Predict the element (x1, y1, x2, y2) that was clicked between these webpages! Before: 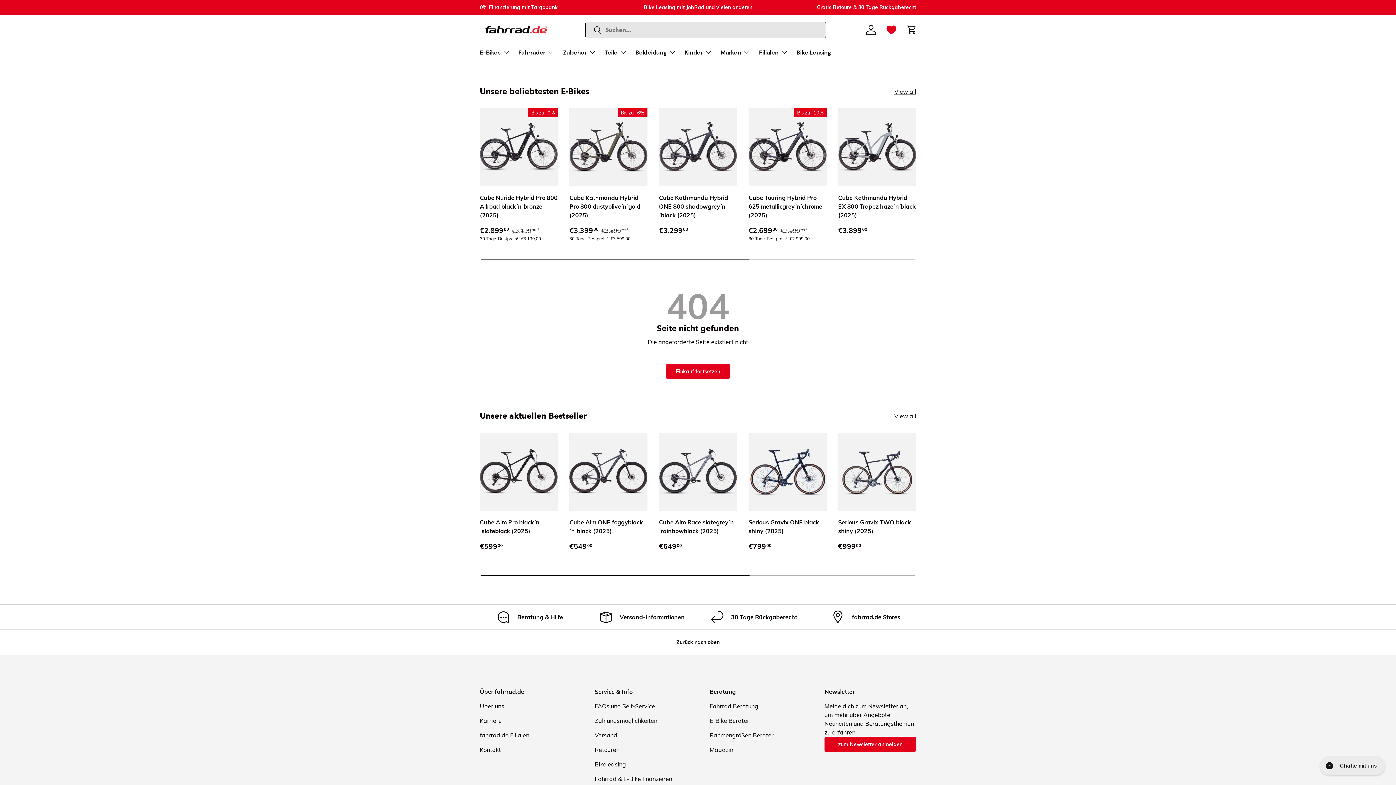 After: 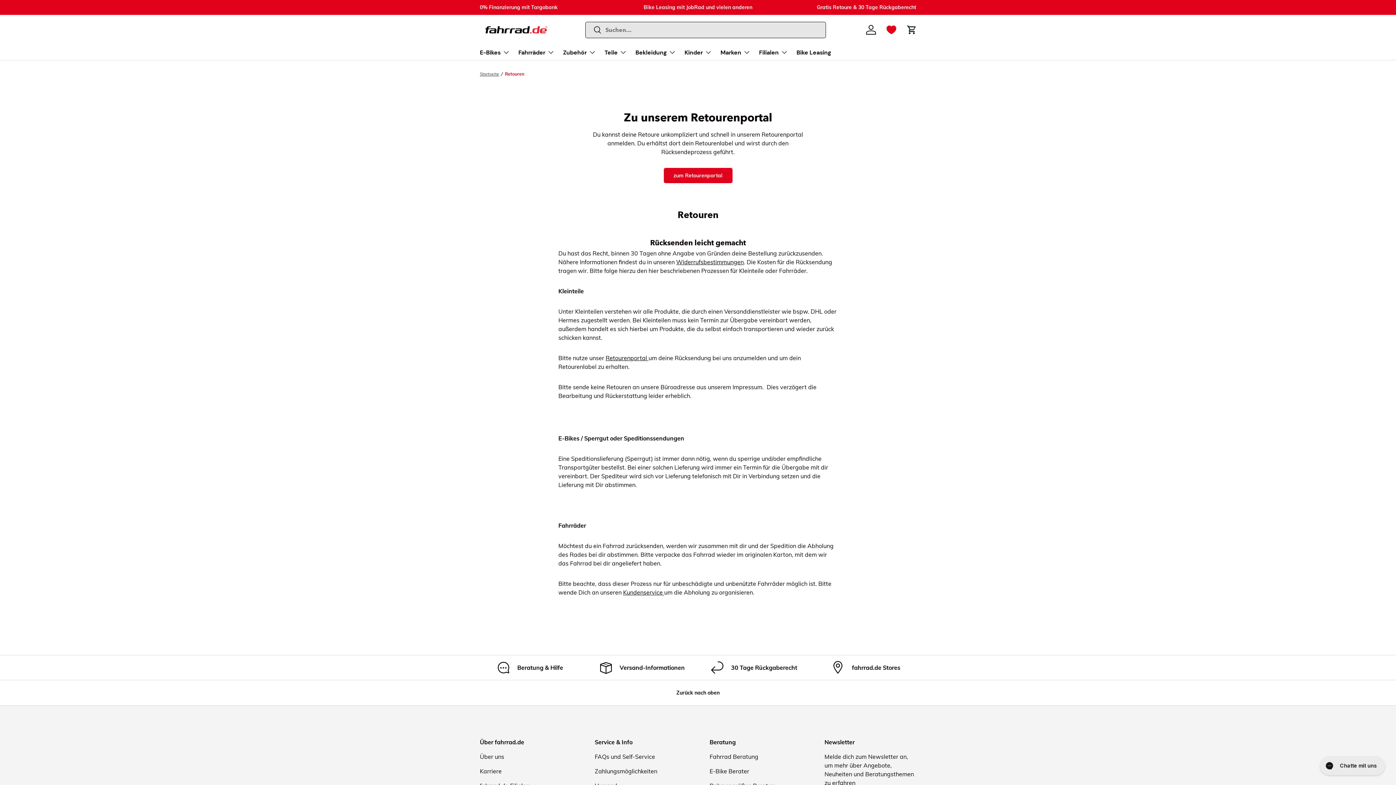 Action: bbox: (594, 746, 619, 753) label: Retouren